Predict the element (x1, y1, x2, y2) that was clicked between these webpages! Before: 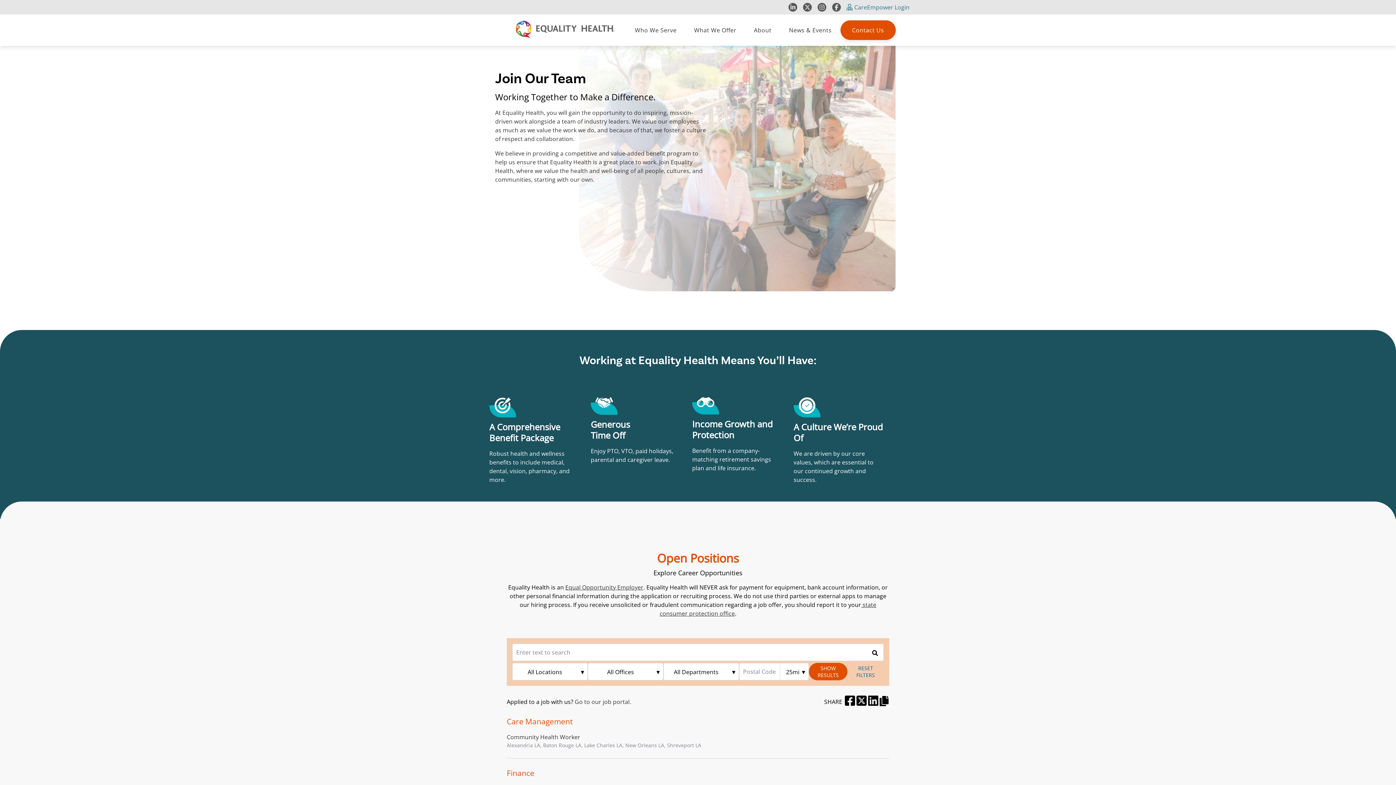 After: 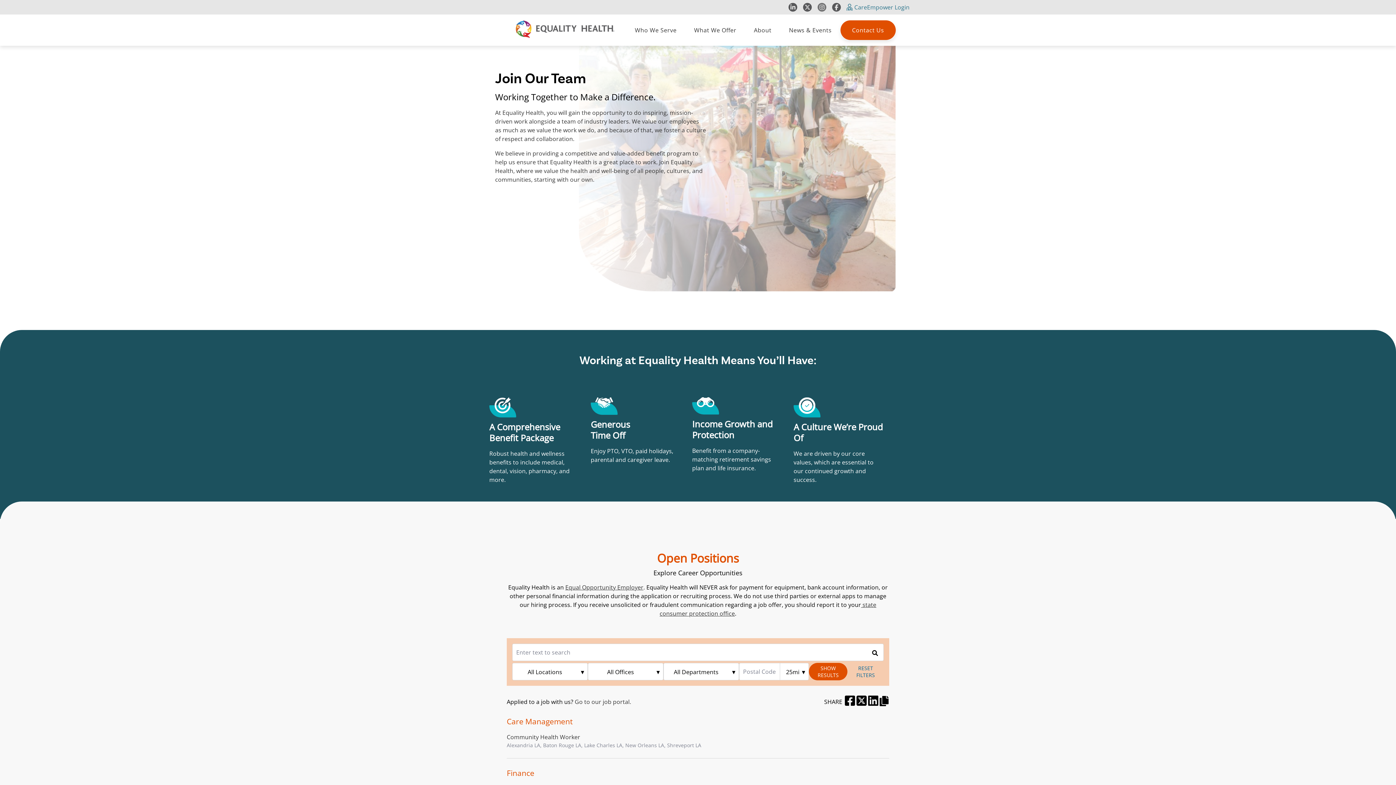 Action: bbox: (817, 3, 826, 11)